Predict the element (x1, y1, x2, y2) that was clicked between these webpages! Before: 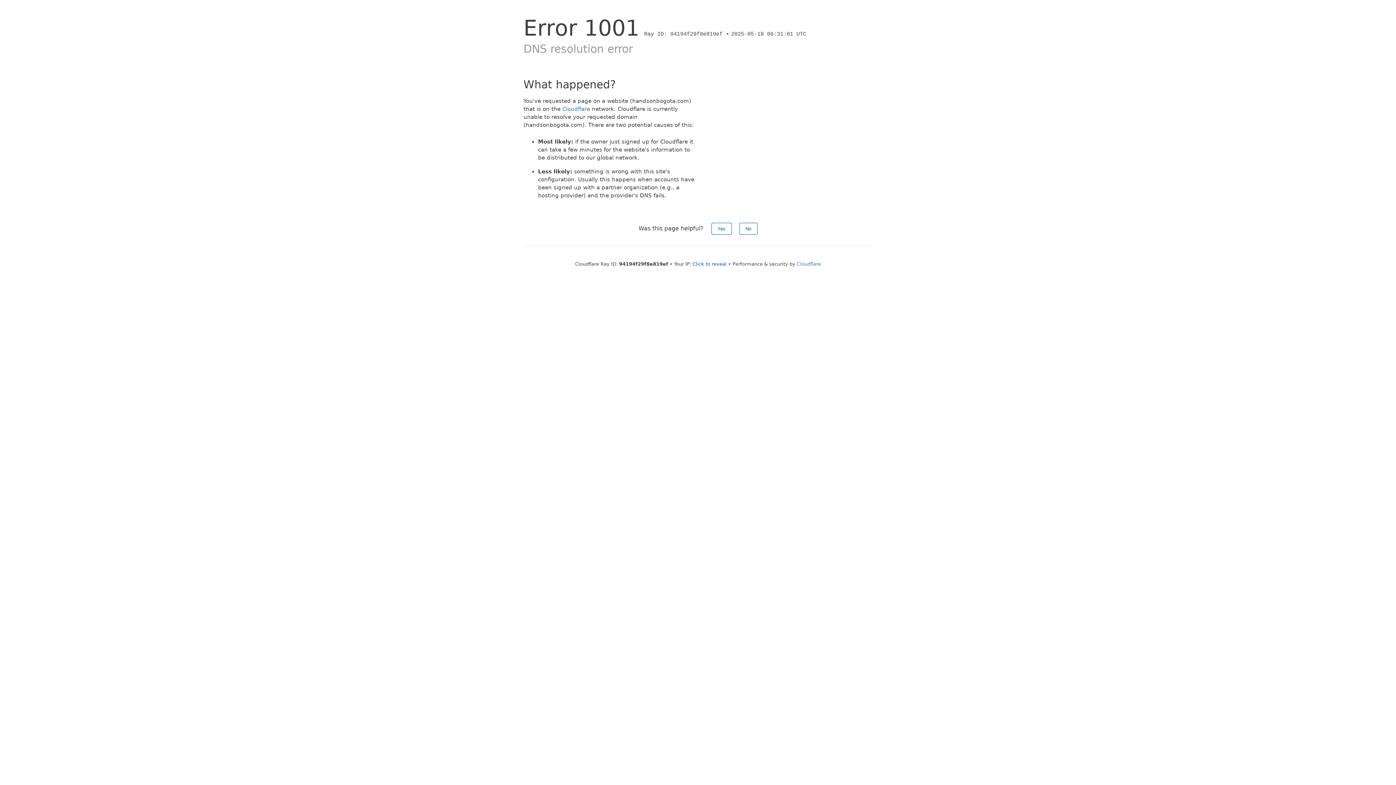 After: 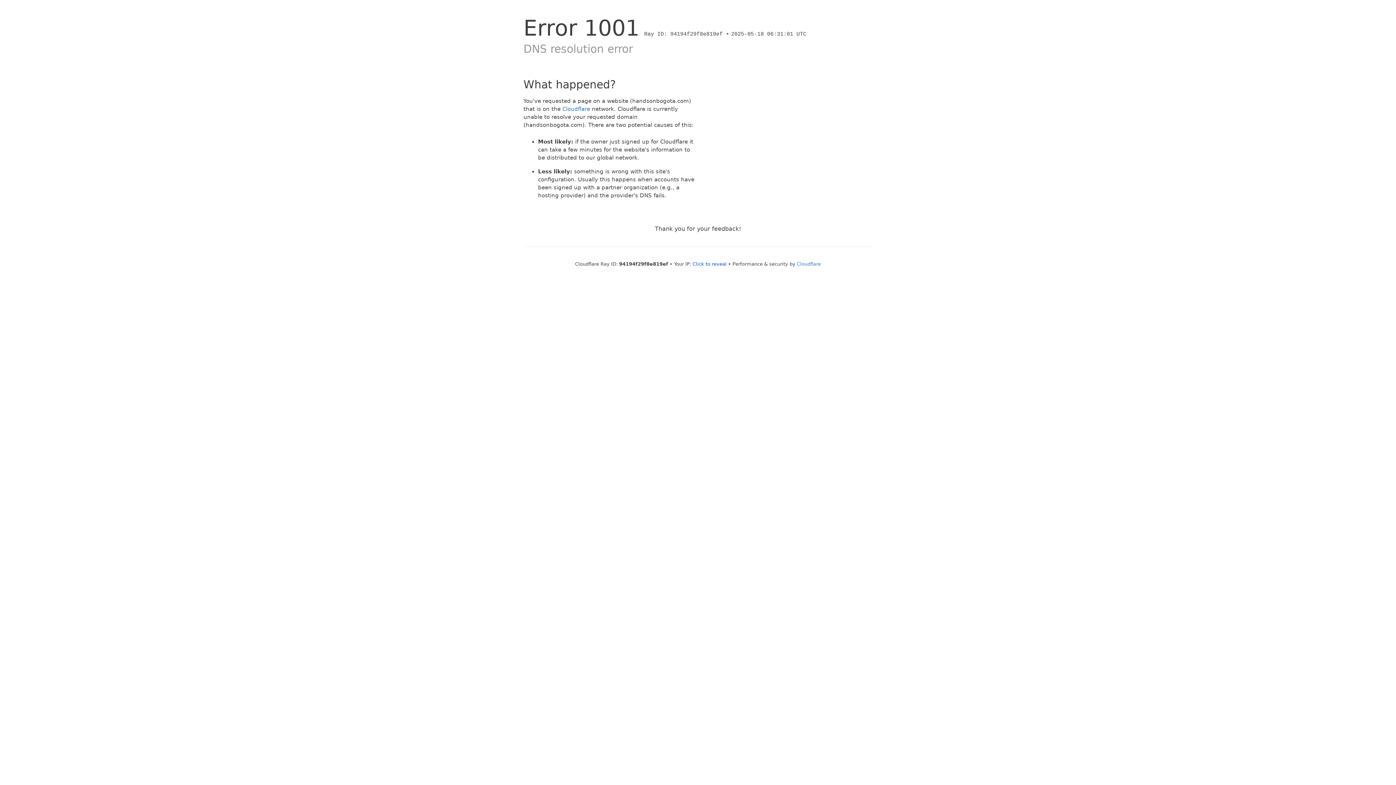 Action: label: No bbox: (739, 222, 757, 234)